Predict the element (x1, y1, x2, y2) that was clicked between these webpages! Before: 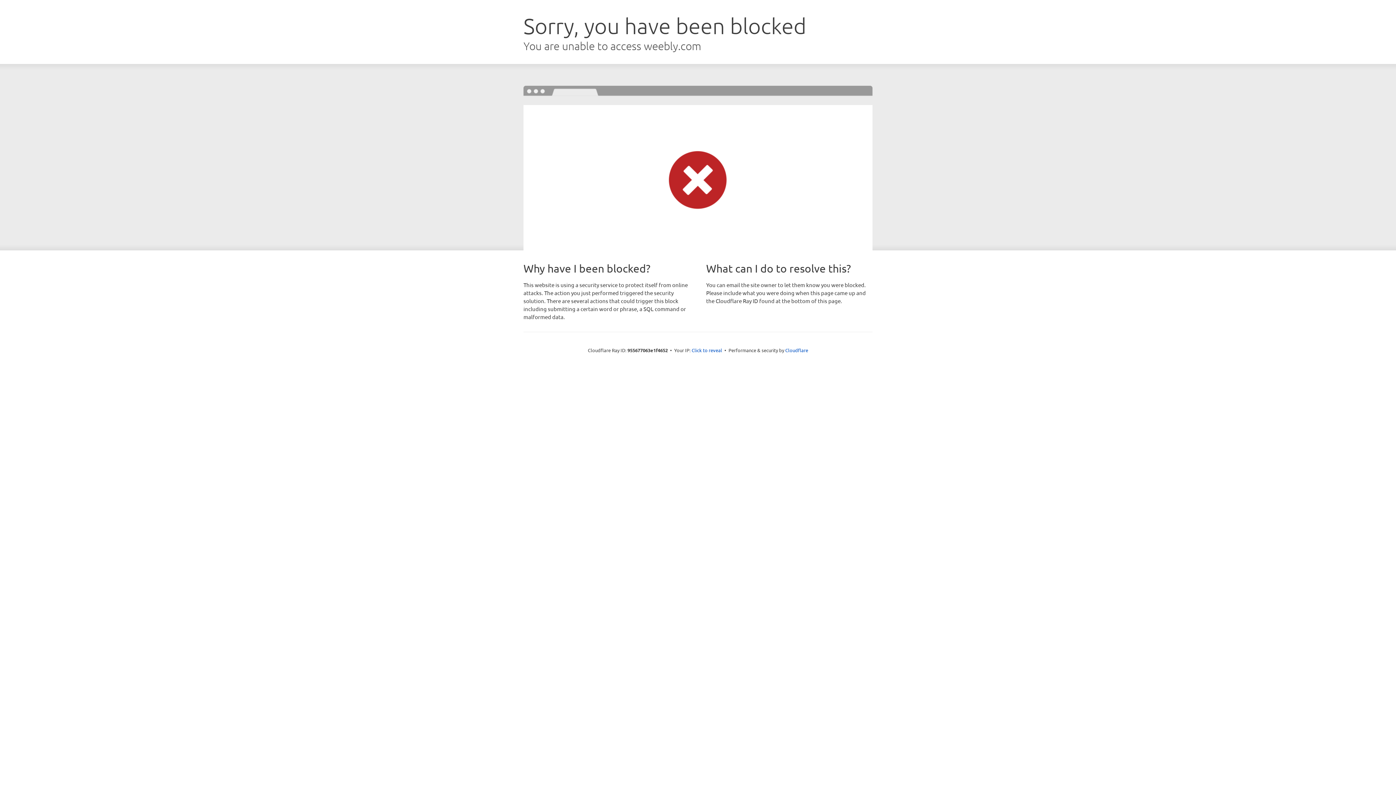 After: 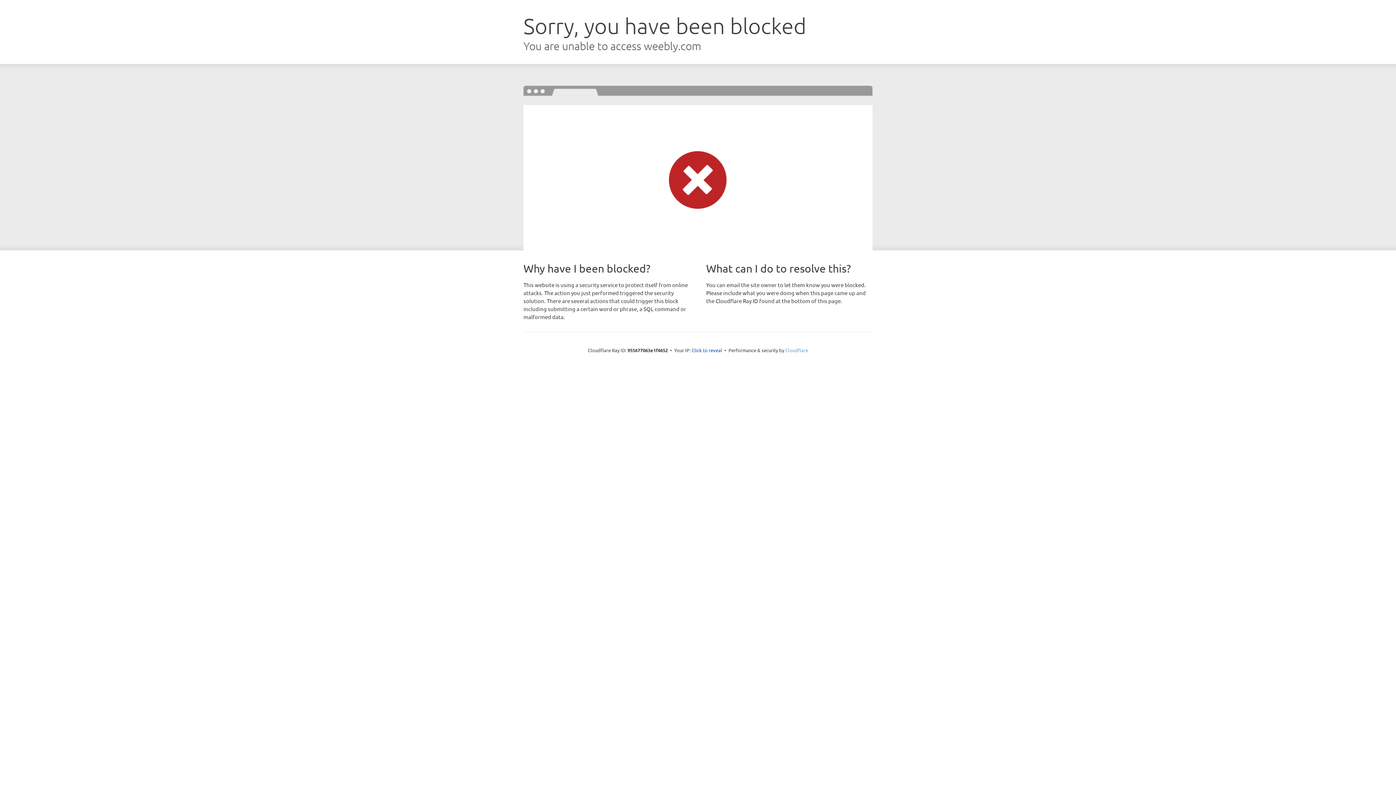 Action: label: Cloudflare bbox: (785, 347, 808, 353)